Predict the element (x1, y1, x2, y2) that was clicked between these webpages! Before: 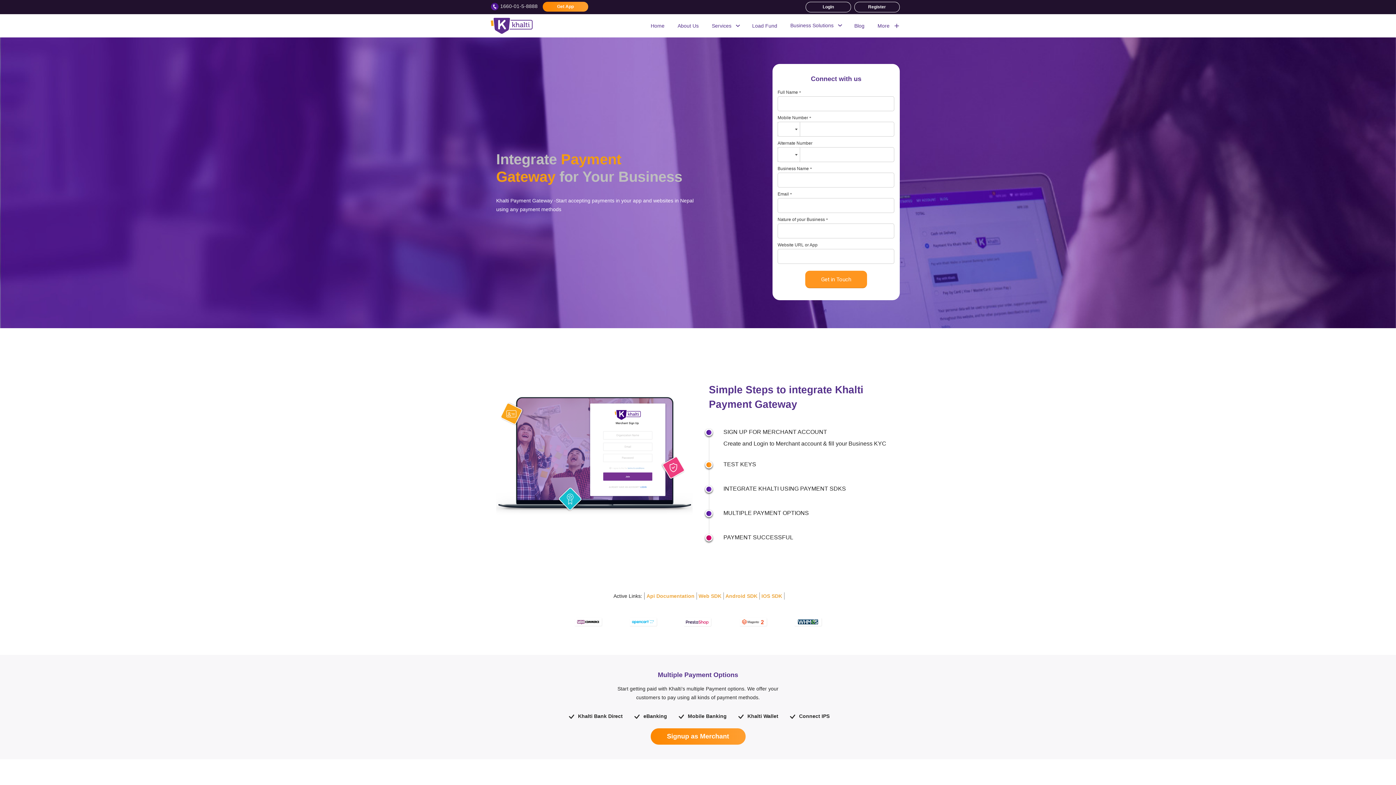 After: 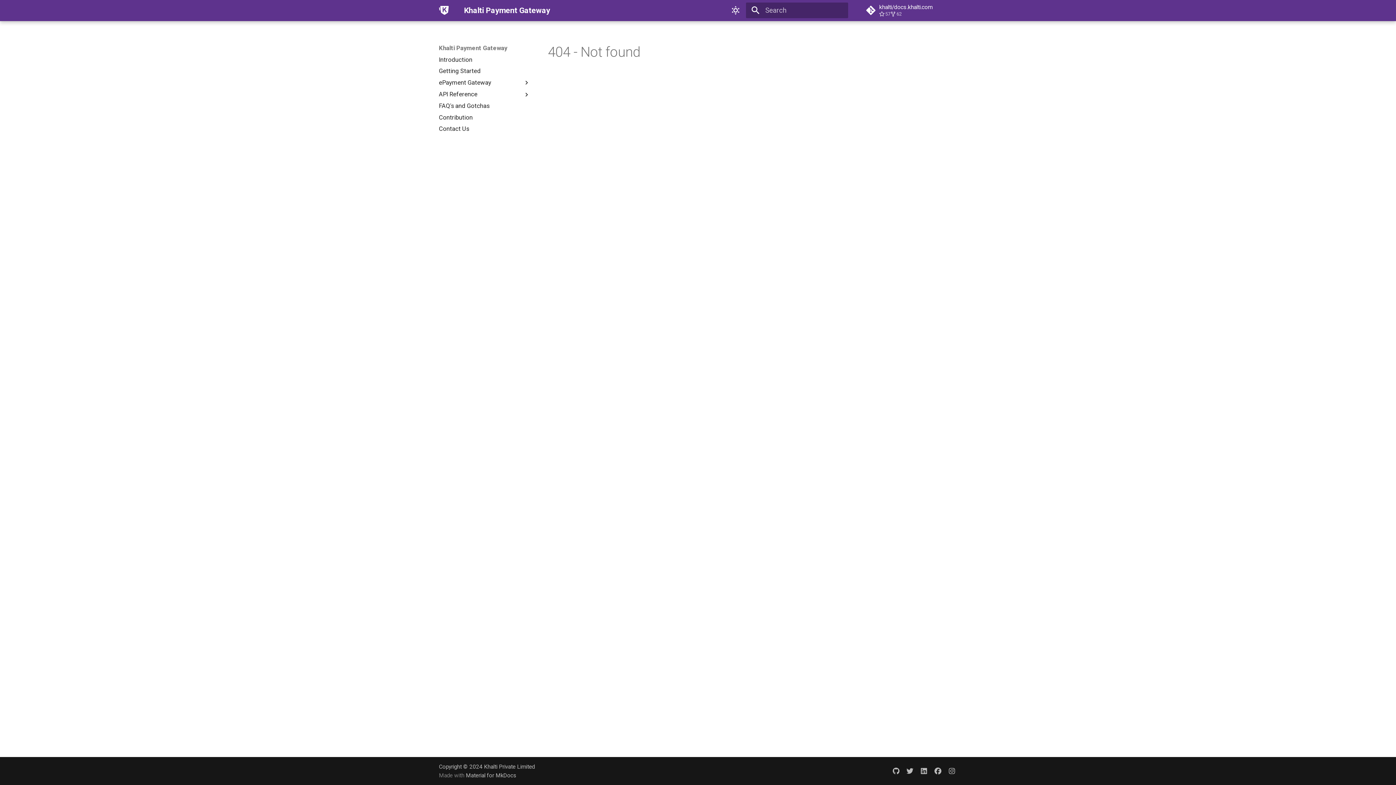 Action: bbox: (698, 592, 721, 600) label: Web SDK